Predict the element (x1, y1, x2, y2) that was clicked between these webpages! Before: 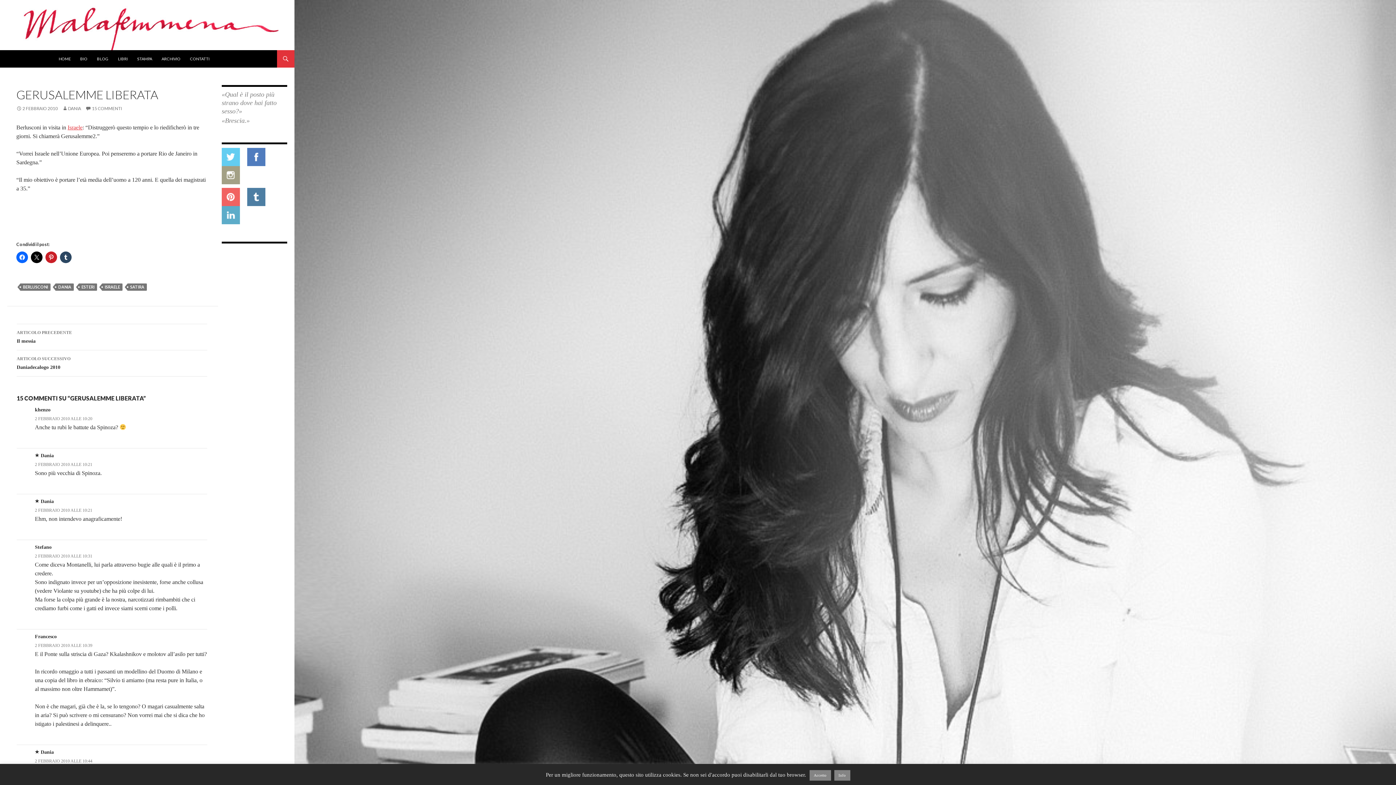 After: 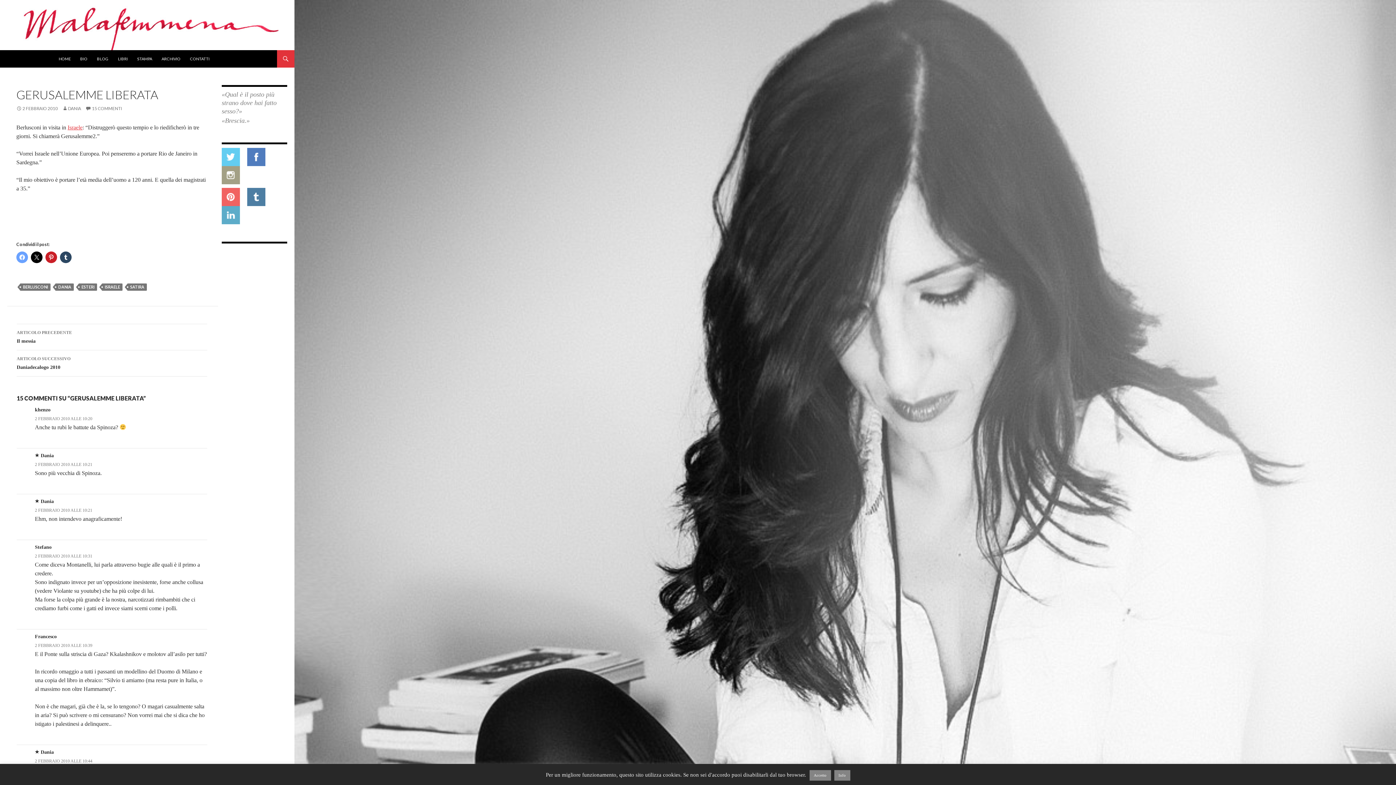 Action: bbox: (16, 251, 28, 263)